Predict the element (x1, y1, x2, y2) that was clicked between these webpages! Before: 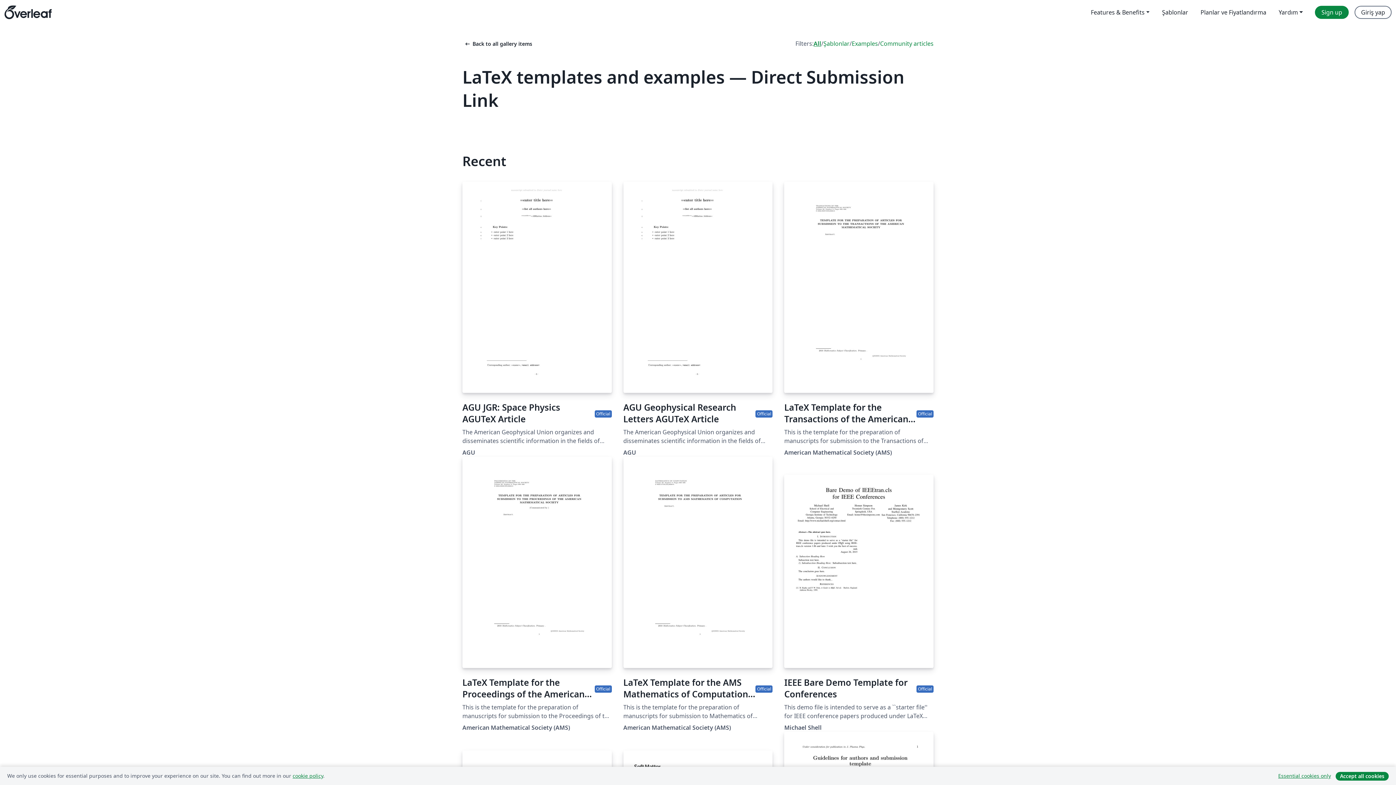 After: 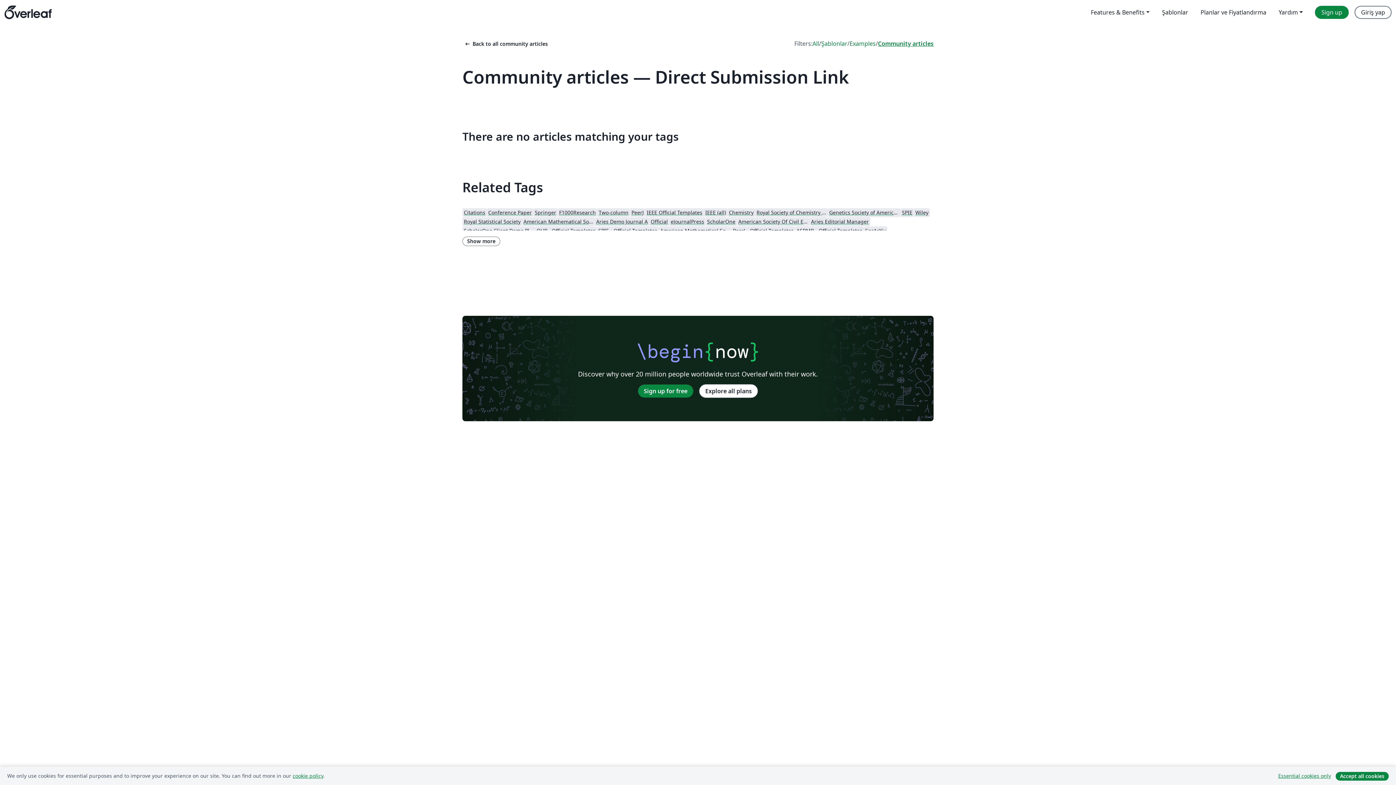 Action: label: Community articles bbox: (880, 39, 933, 48)